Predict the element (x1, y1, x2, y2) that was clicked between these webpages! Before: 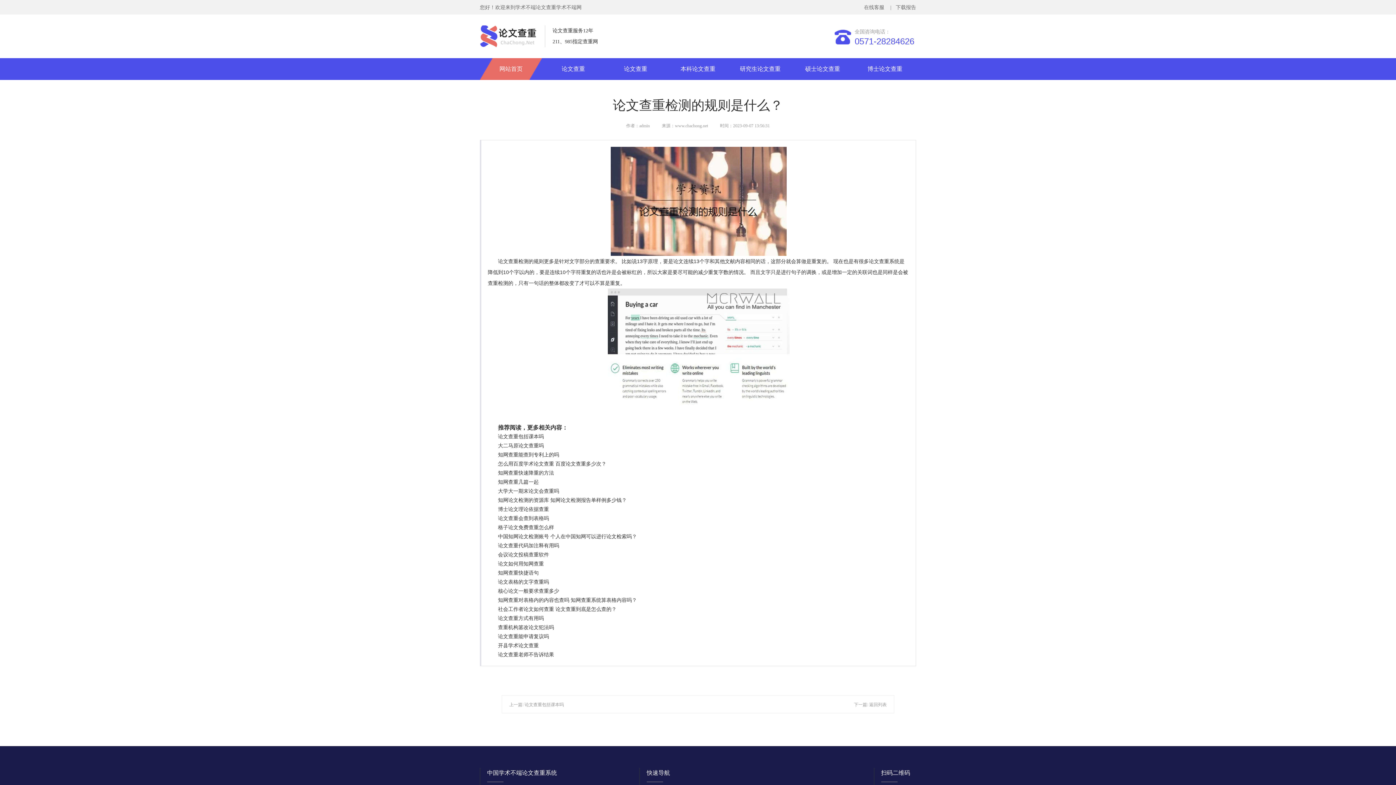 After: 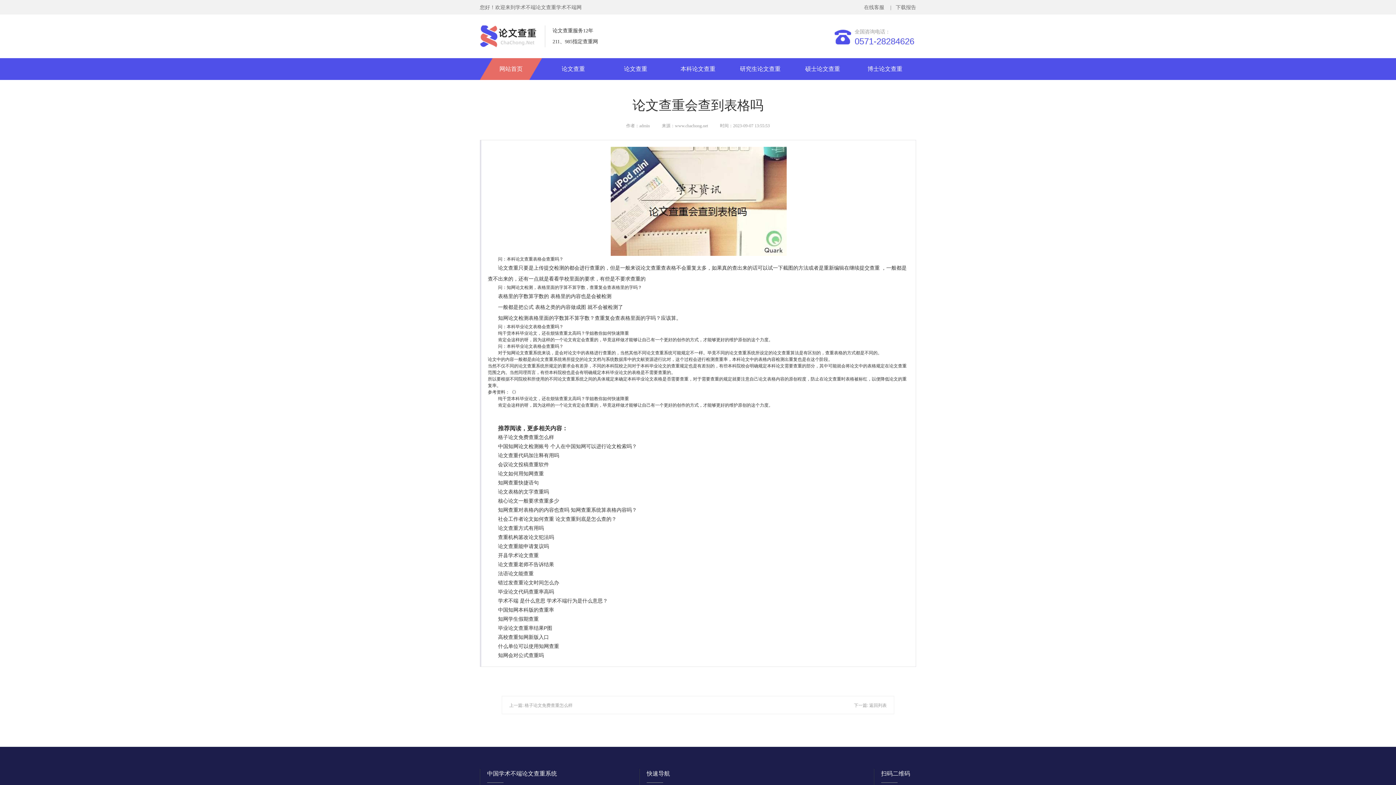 Action: bbox: (498, 515, 549, 521) label: 论文查重会查到表格吗